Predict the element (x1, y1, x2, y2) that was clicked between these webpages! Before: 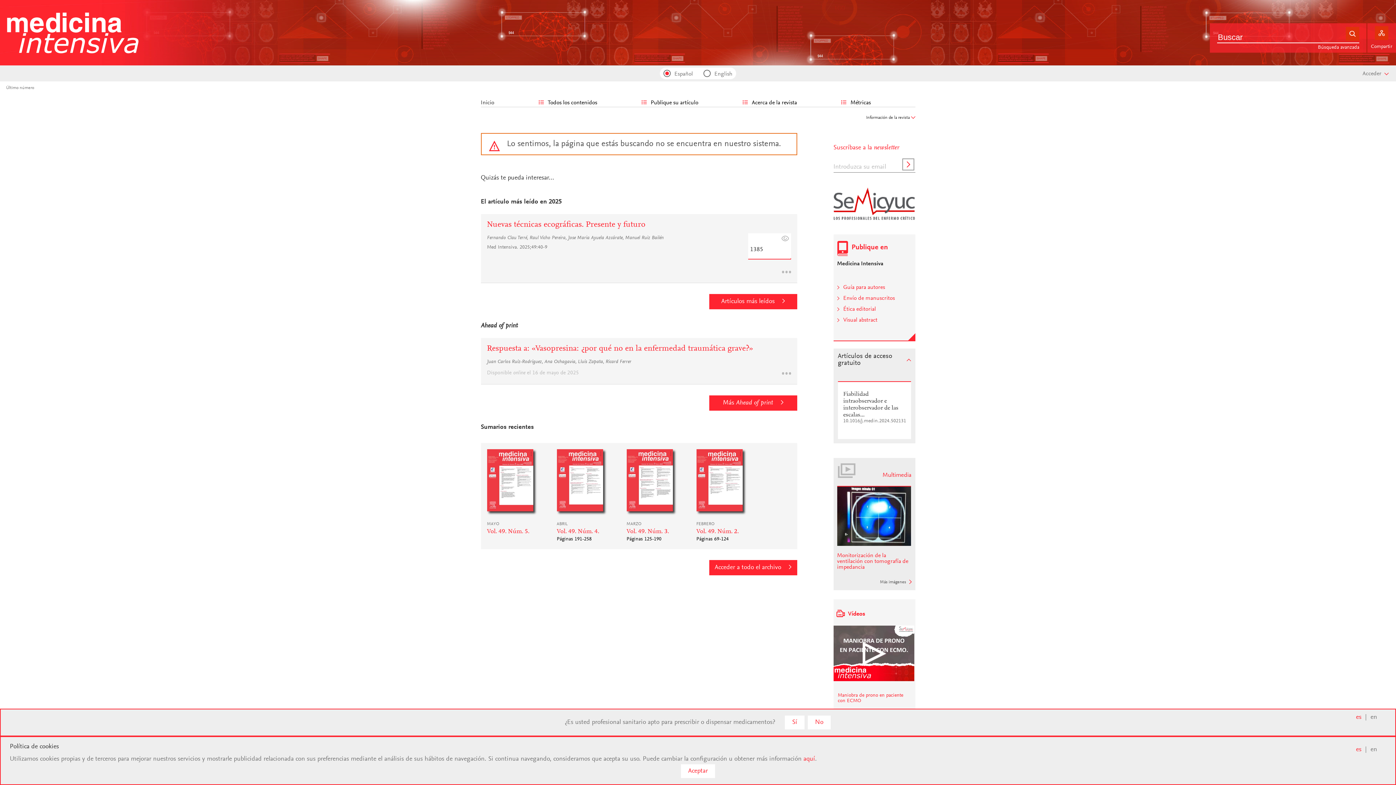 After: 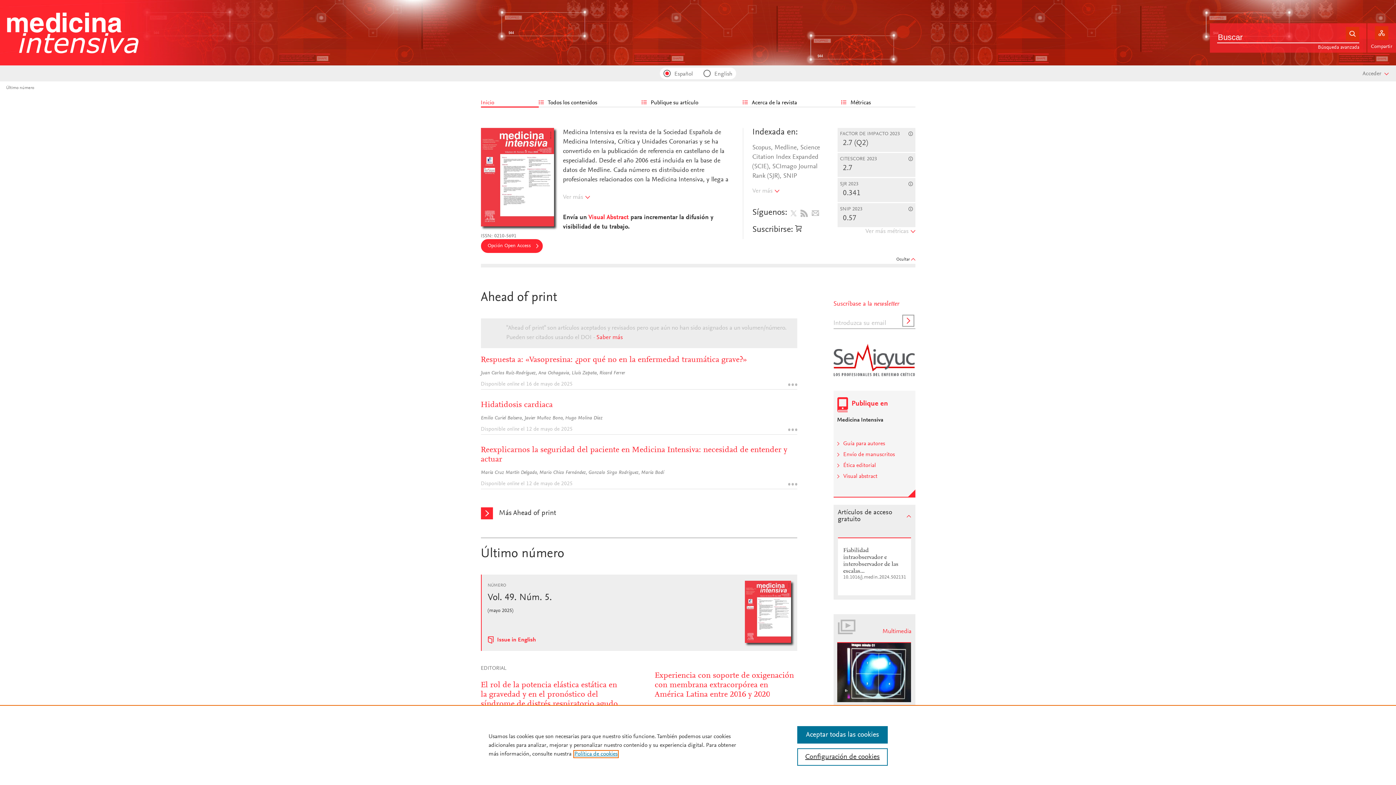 Action: bbox: (480, 99, 538, 106) label: Inicio